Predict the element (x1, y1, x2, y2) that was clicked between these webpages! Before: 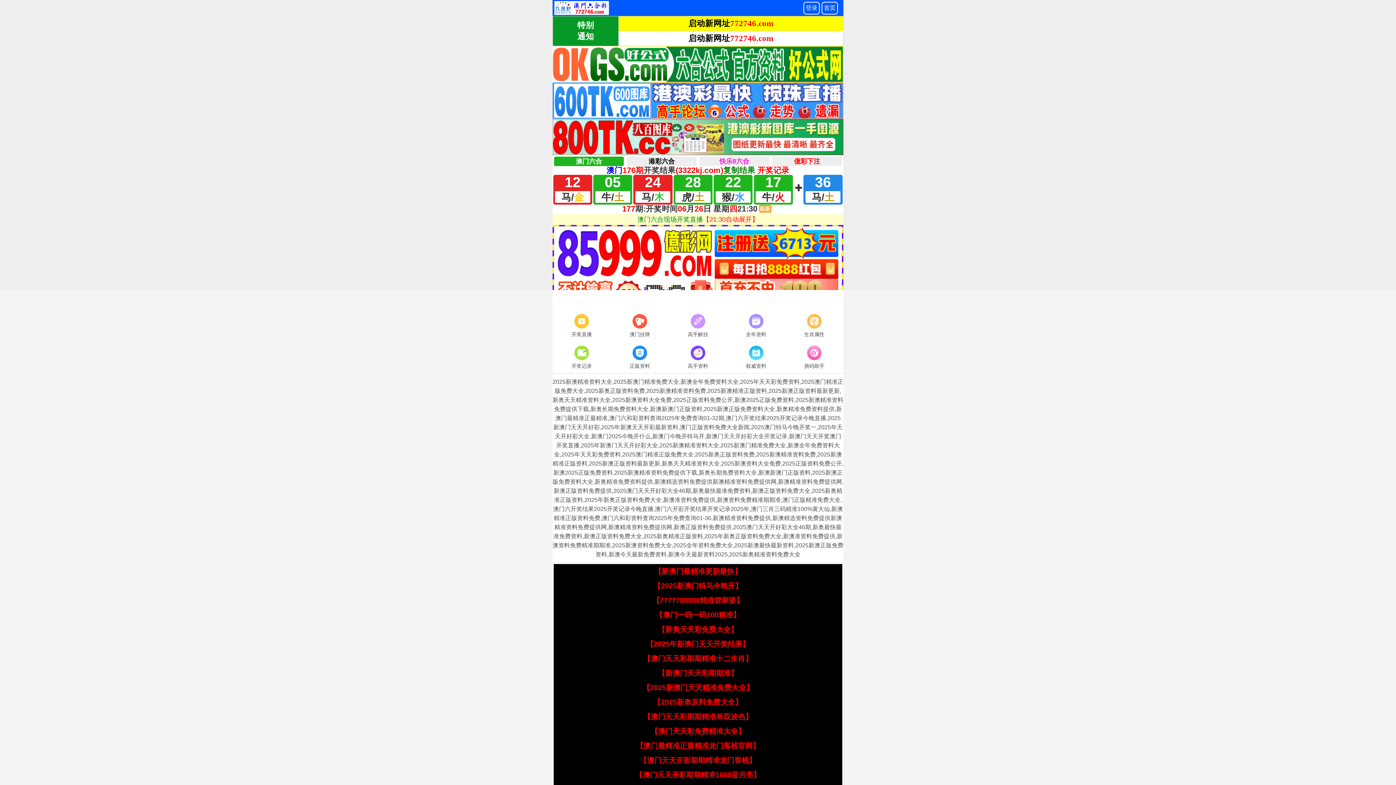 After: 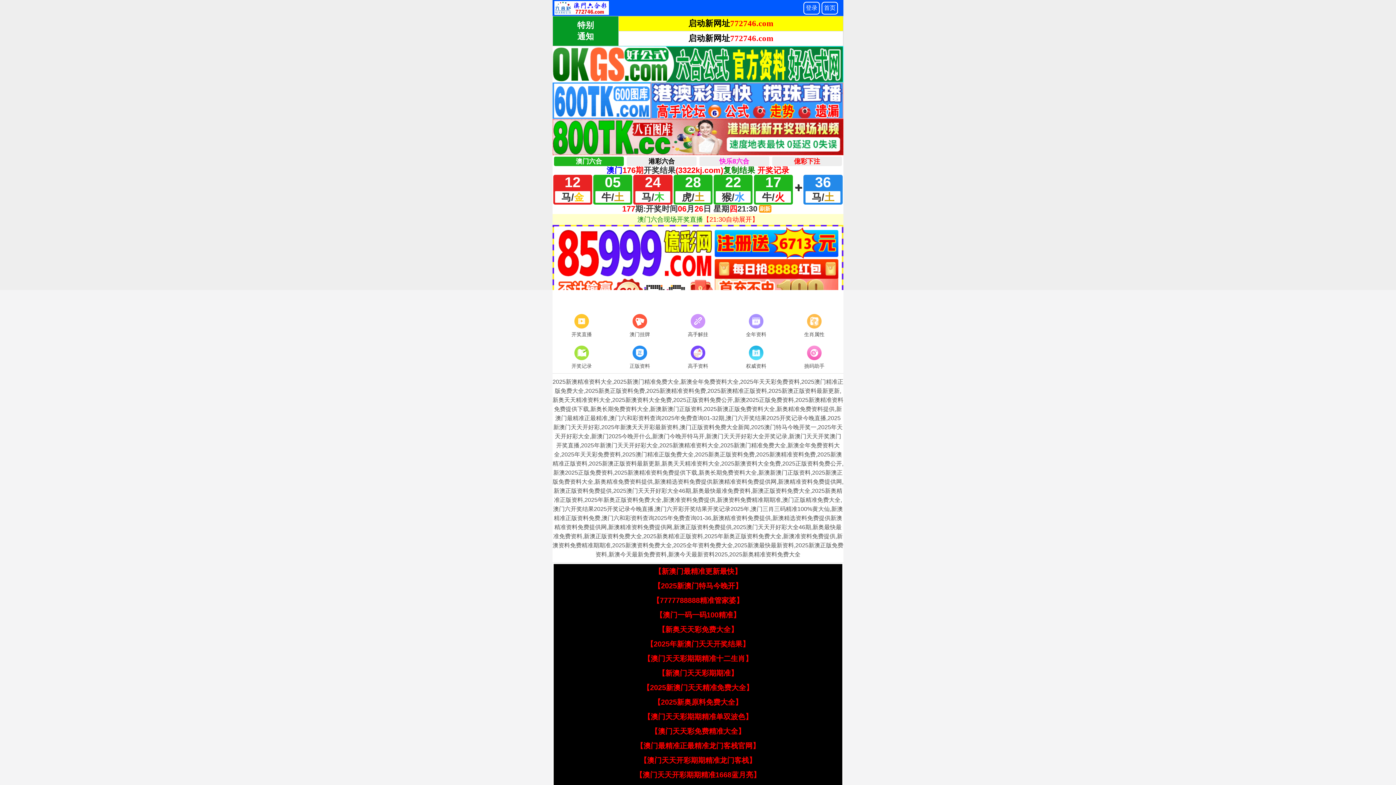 Action: label: 【7777788888精准管家婆】 bbox: (652, 596, 743, 604)